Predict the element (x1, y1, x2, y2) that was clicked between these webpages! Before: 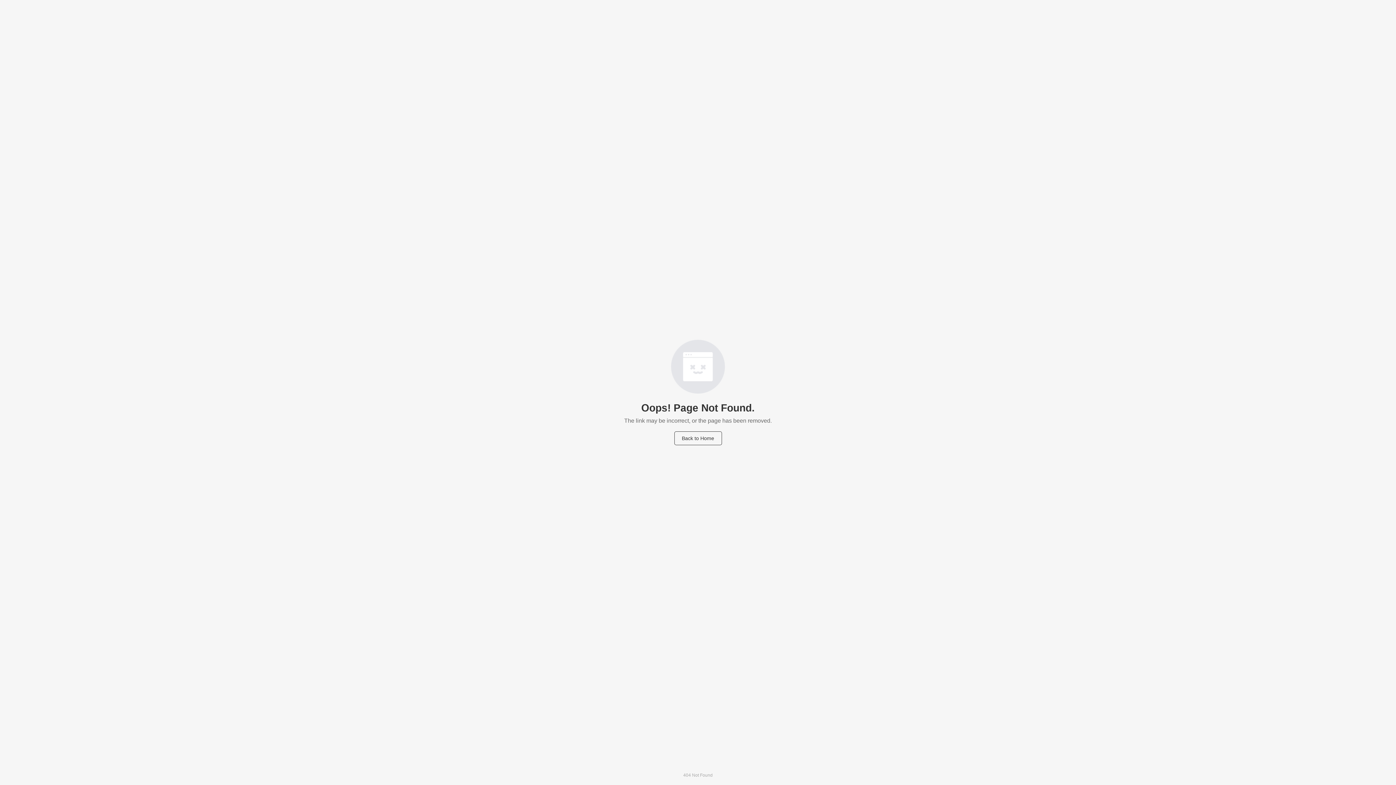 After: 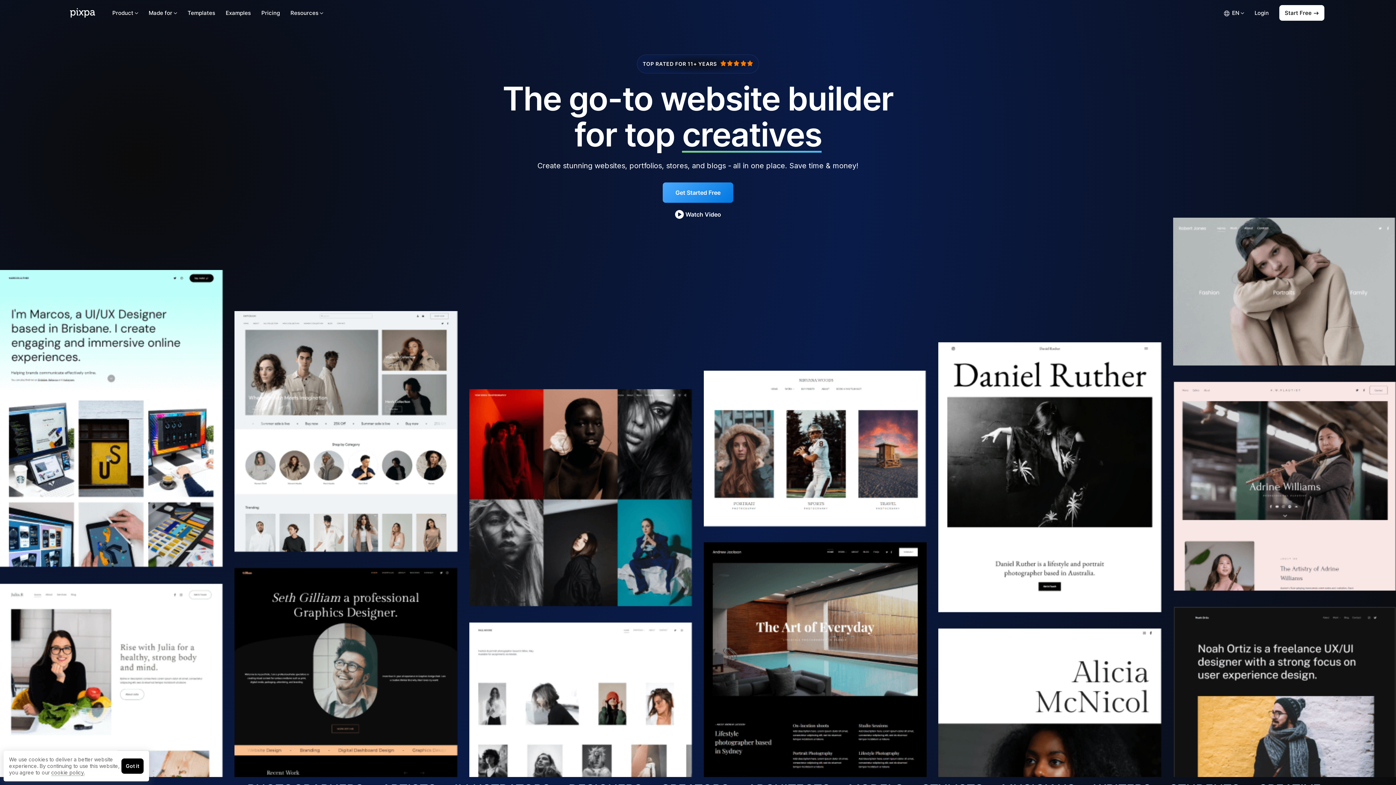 Action: label: Back to Home bbox: (674, 431, 722, 445)